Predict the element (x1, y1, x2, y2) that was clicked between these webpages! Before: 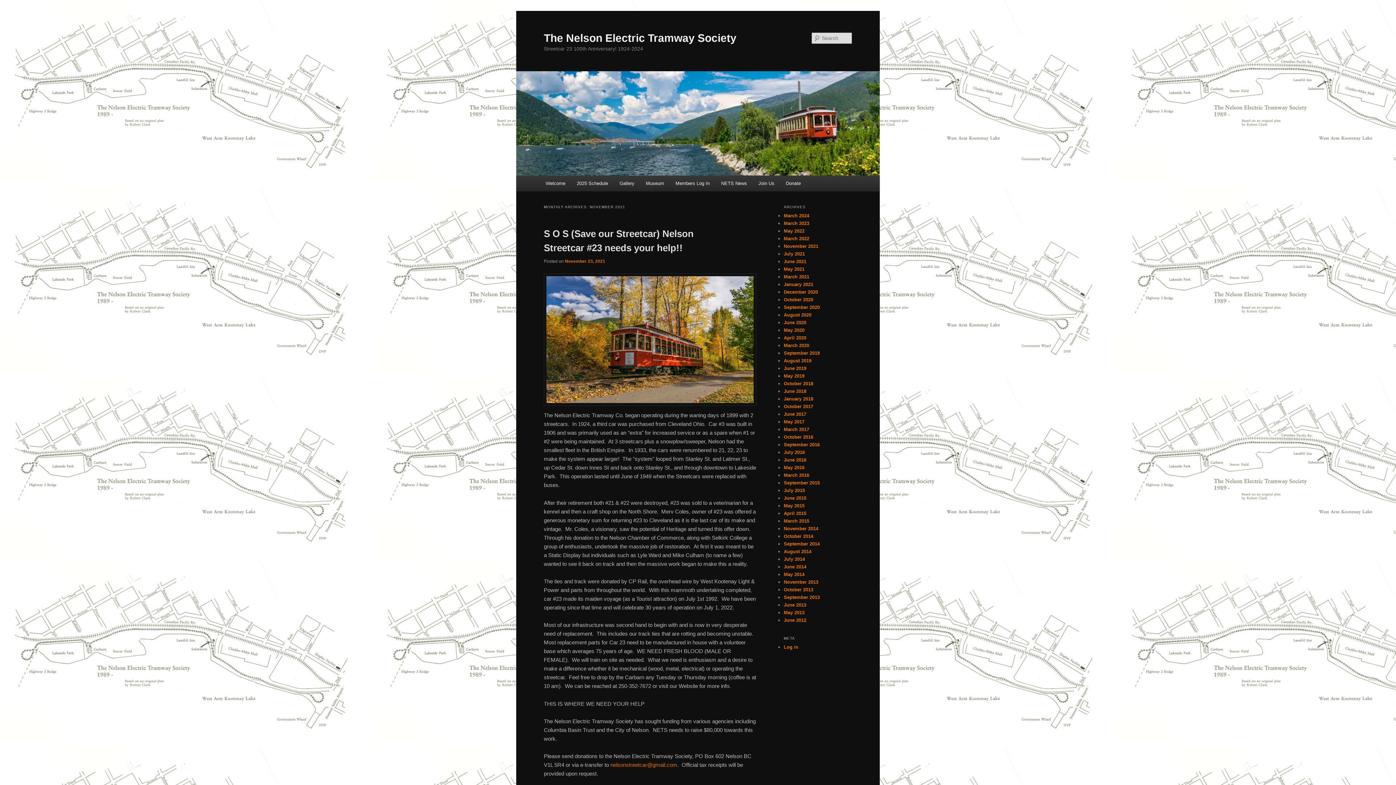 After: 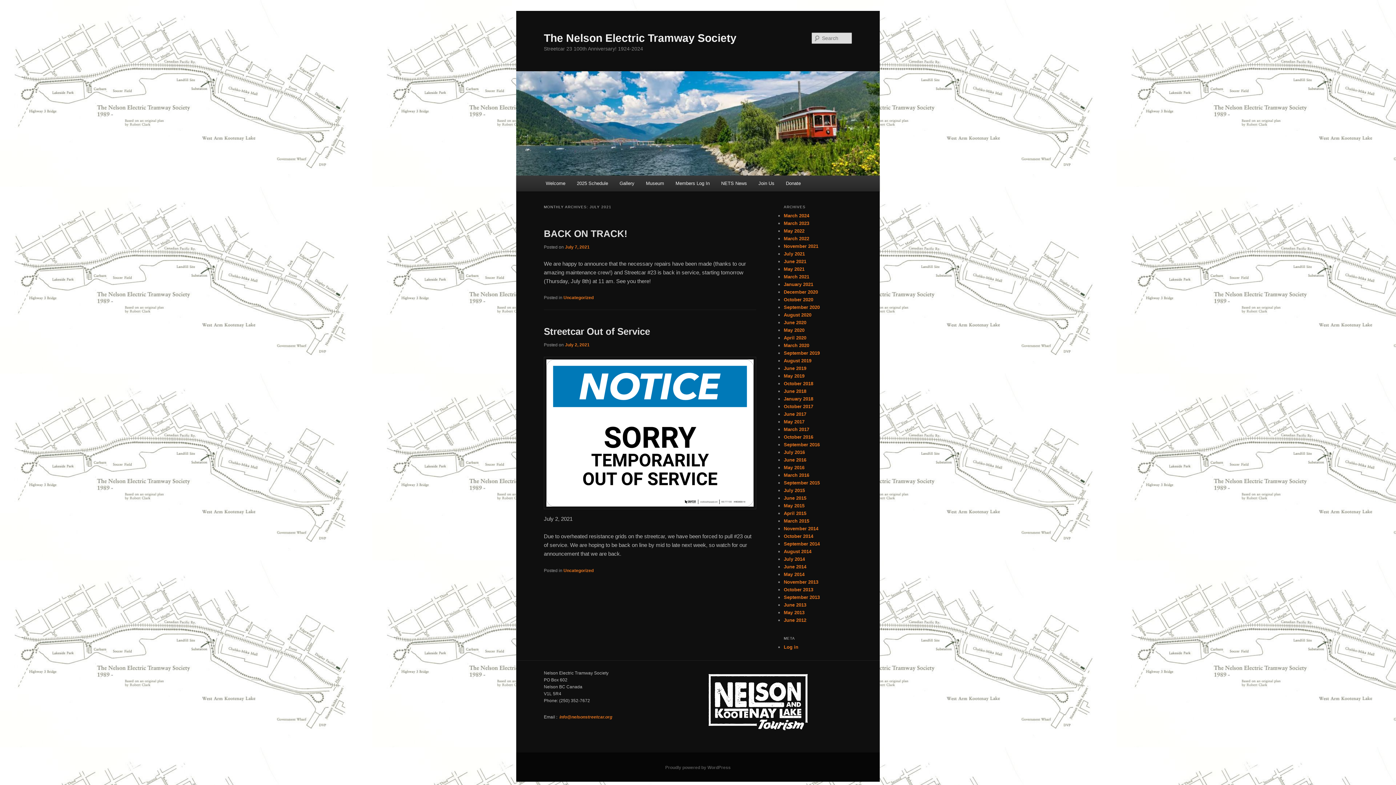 Action: label: July 2021 bbox: (784, 251, 805, 256)